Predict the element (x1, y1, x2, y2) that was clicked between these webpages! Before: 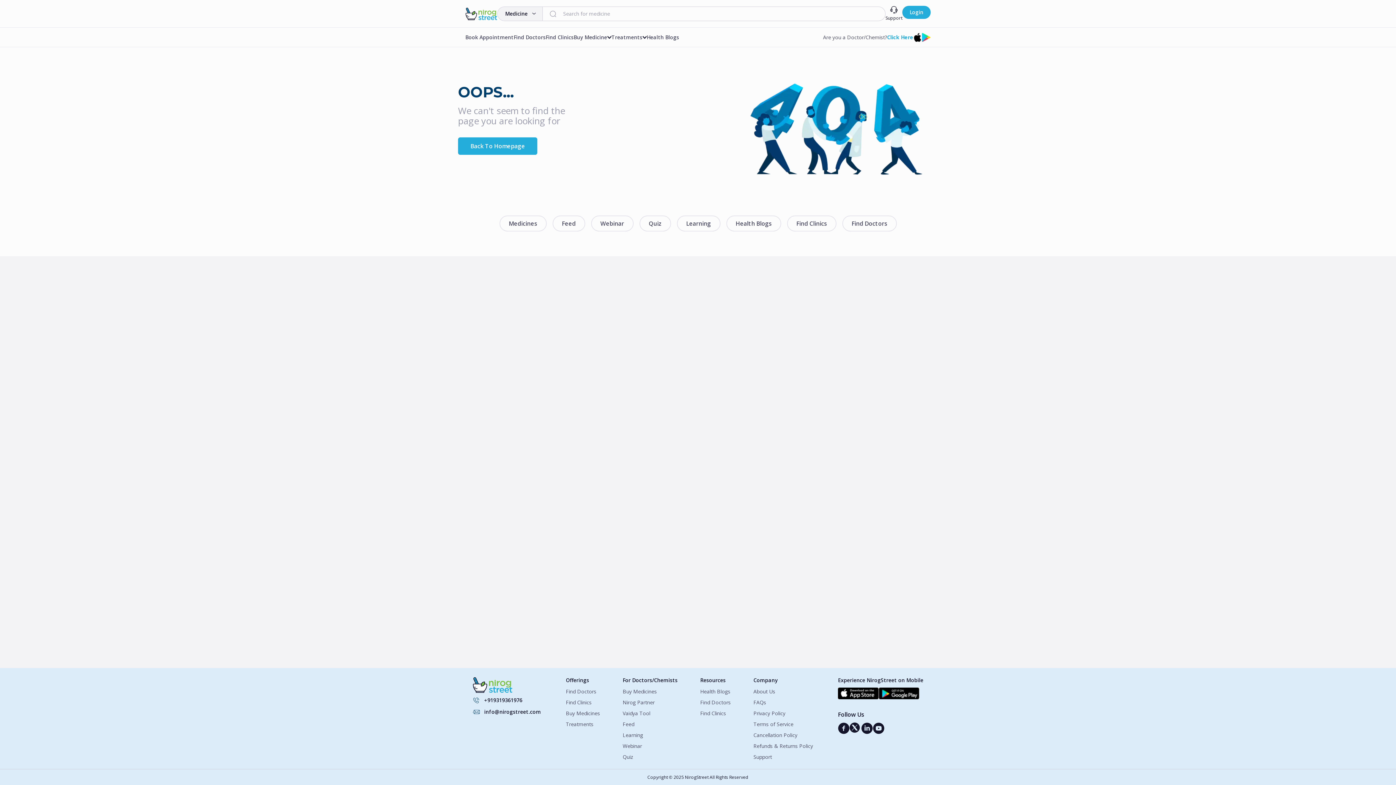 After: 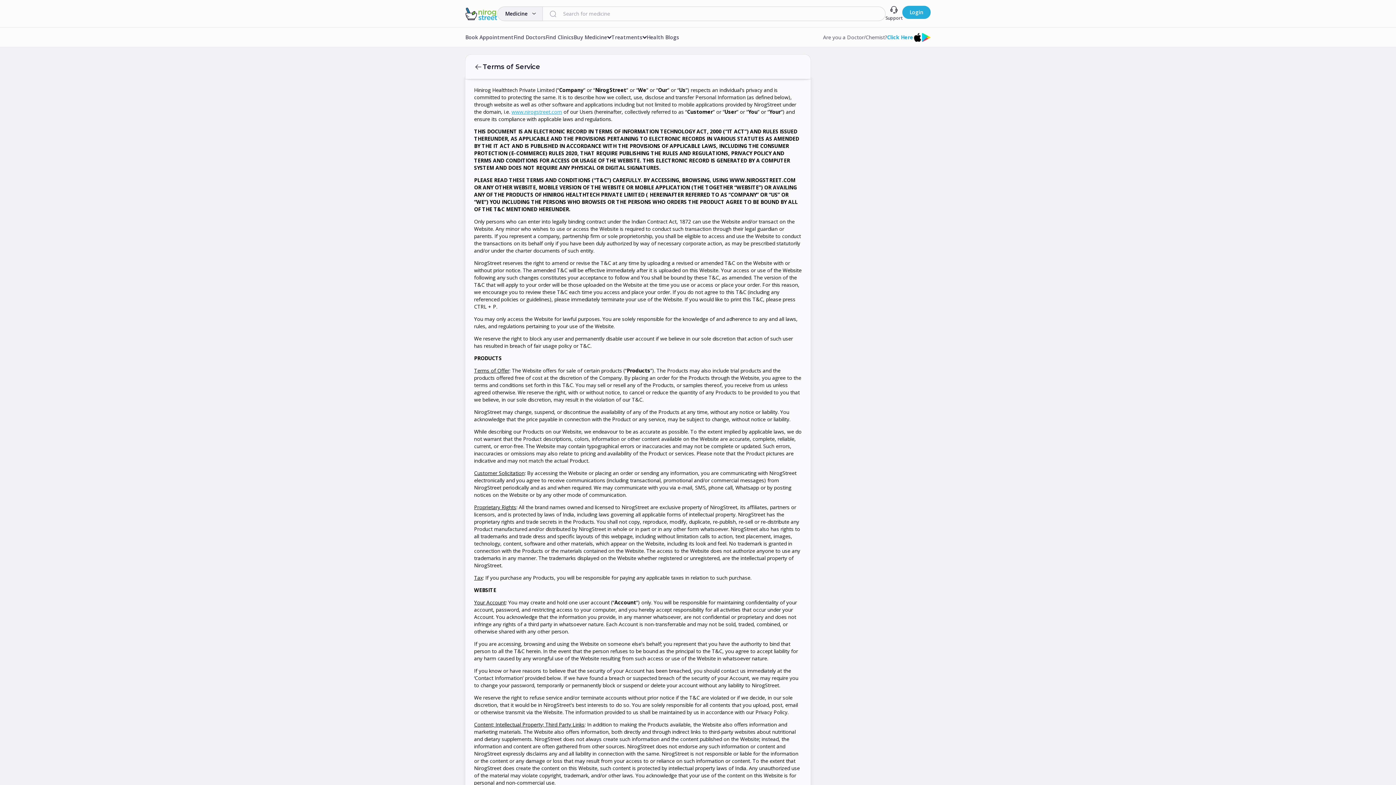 Action: bbox: (753, 721, 813, 728) label: Terms of Service